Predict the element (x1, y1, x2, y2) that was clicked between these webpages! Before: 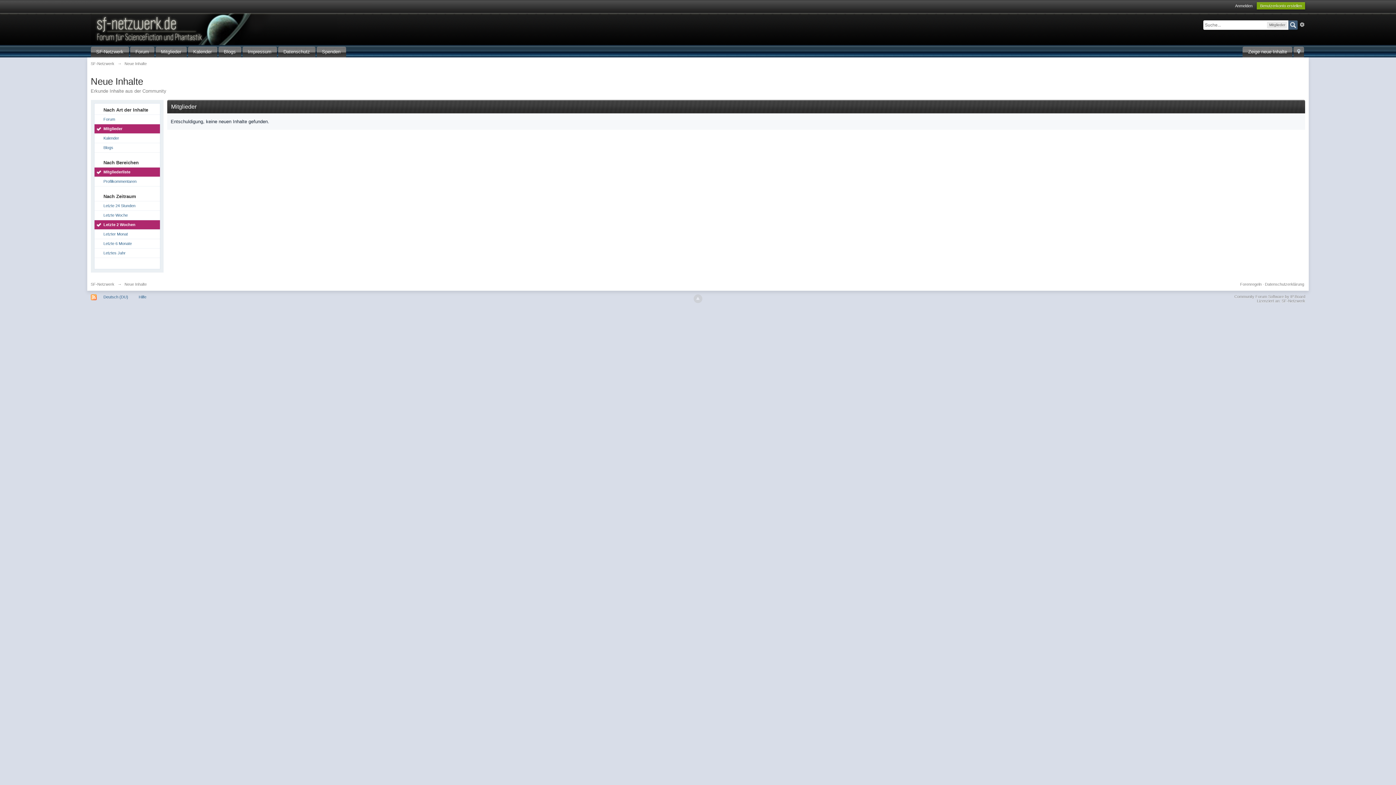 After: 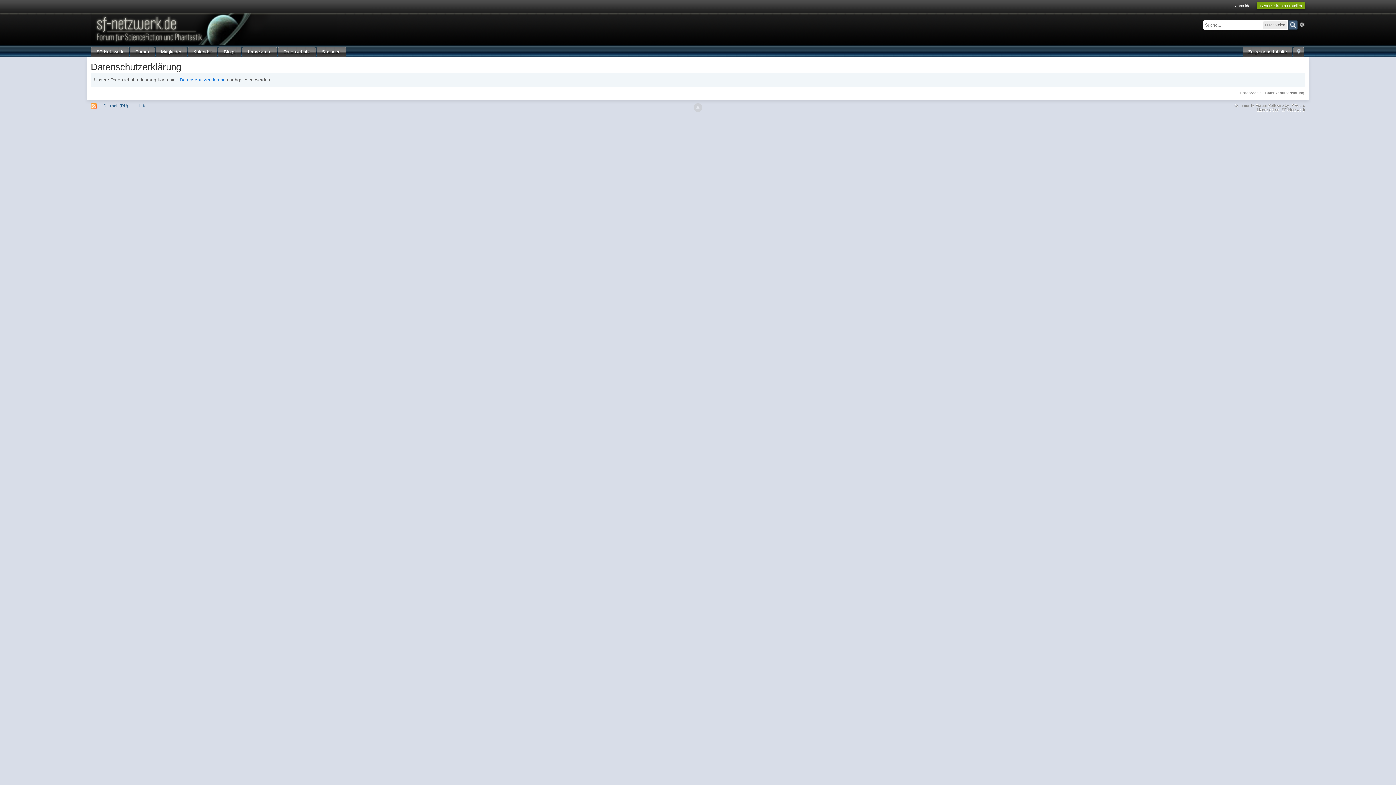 Action: label: Datenschutzerklärung bbox: (1265, 282, 1304, 286)